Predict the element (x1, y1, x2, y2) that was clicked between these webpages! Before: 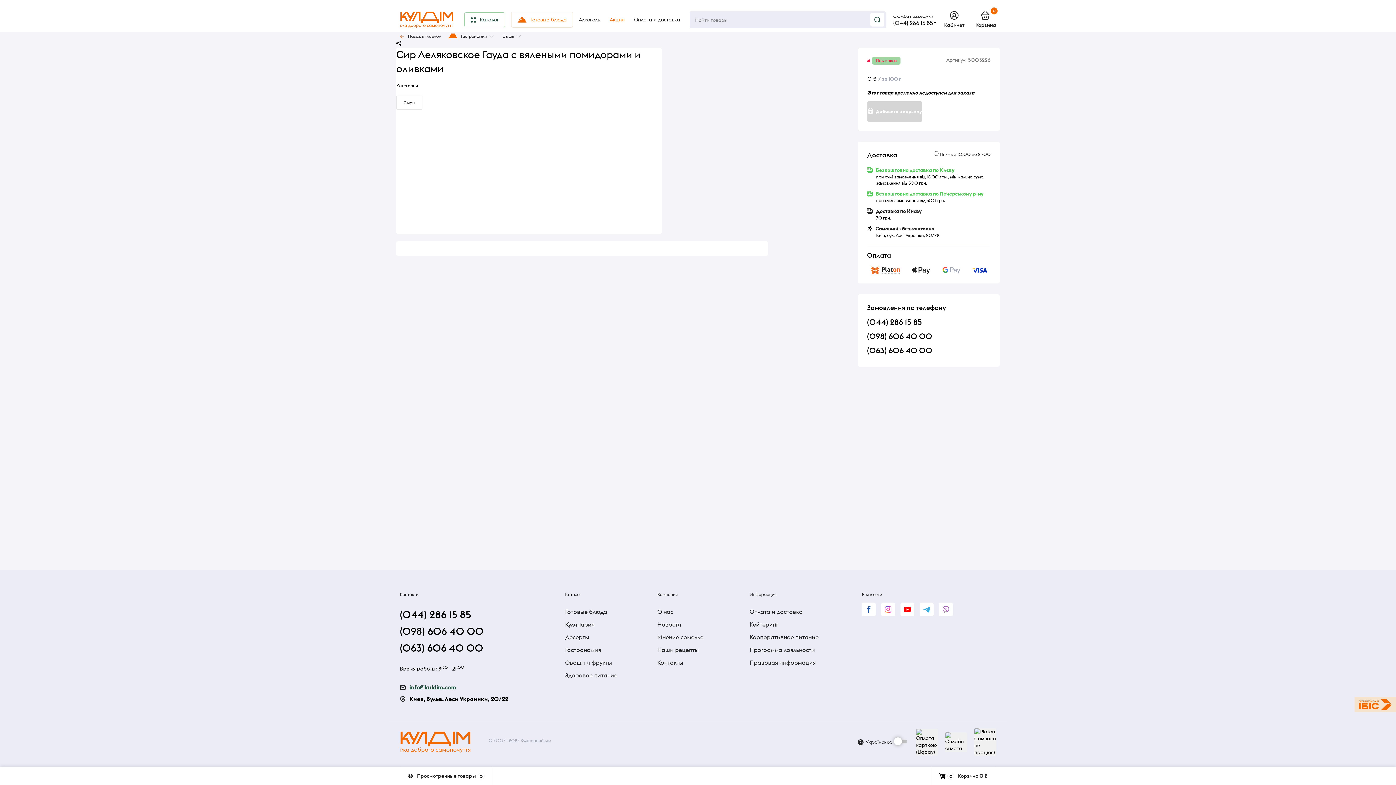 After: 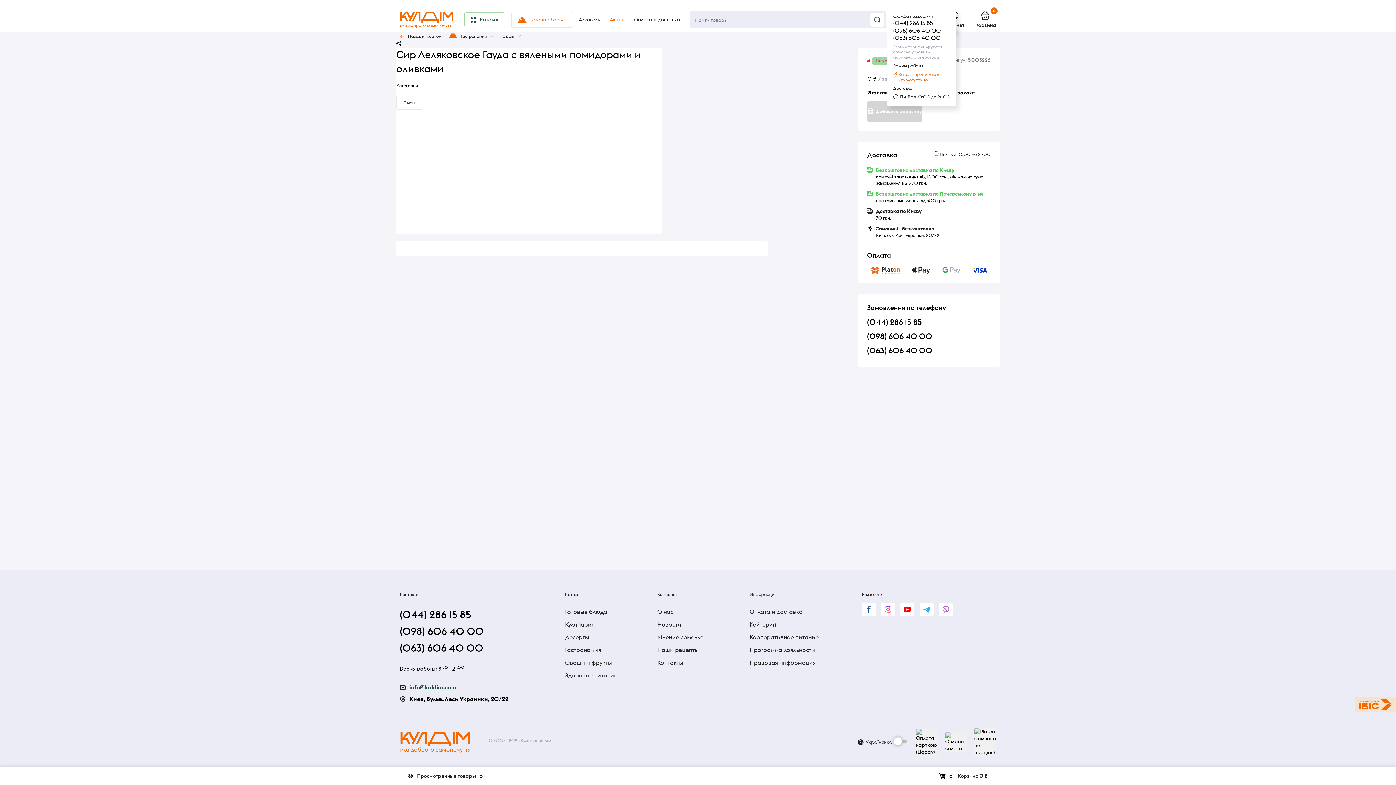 Action: bbox: (893, 19, 933, 26) label: (044) 286 15 85